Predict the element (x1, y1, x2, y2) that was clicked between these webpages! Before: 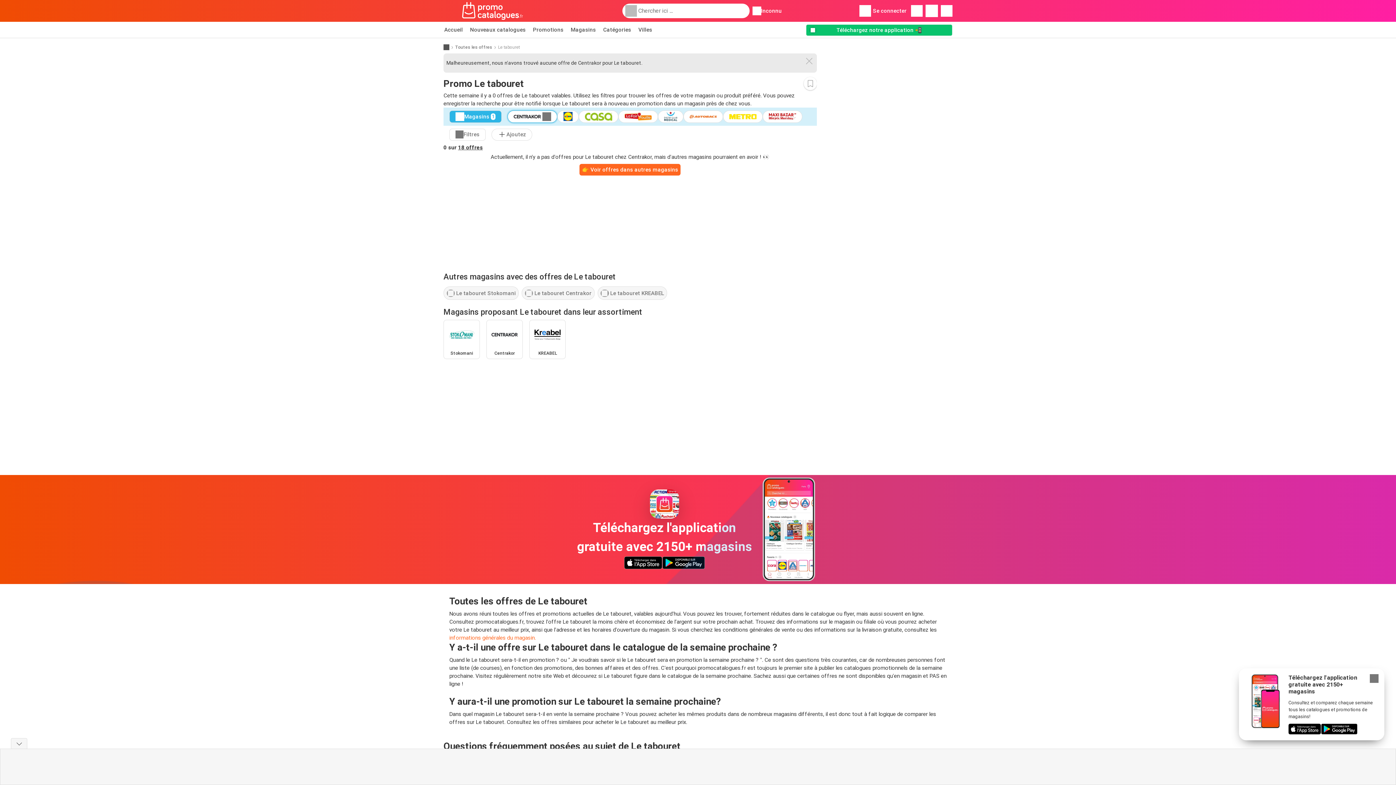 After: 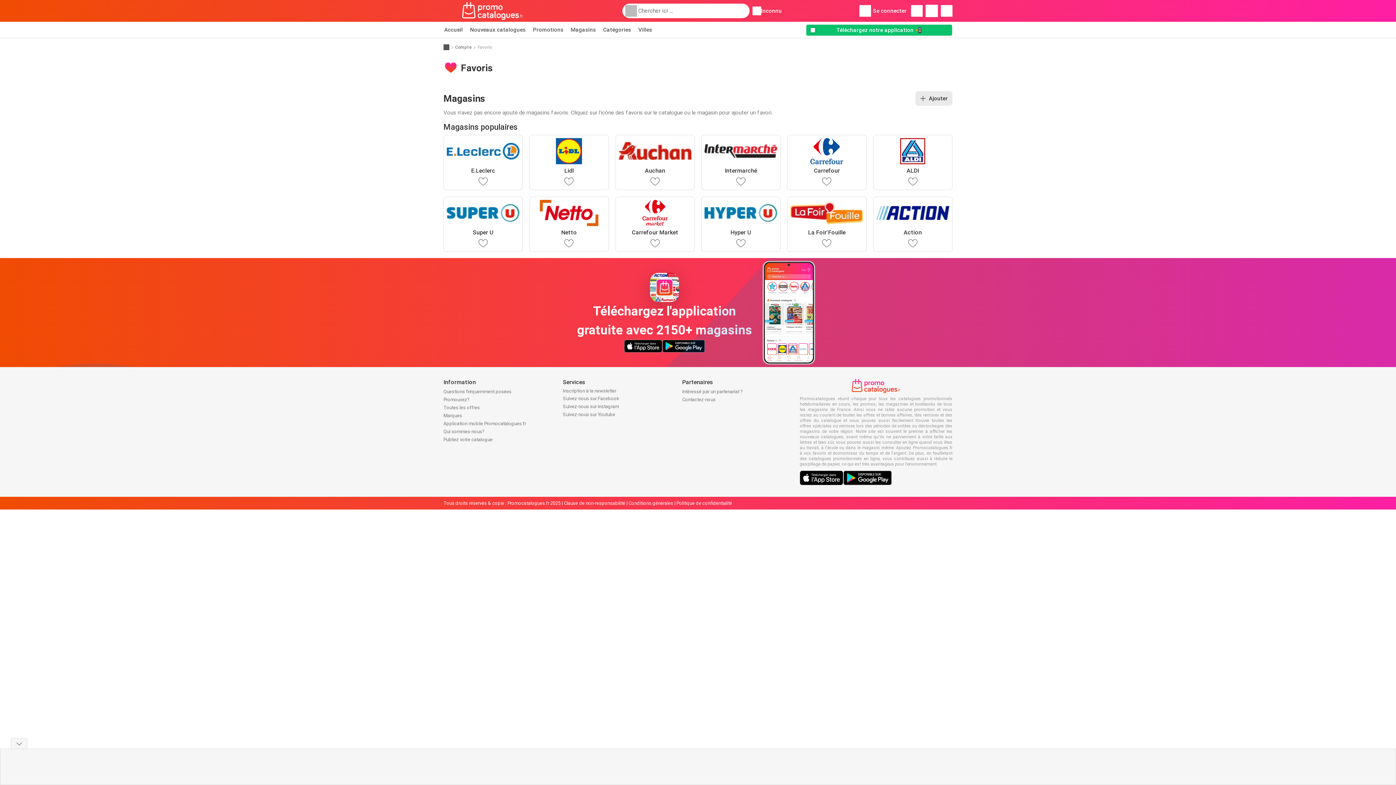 Action: bbox: (911, 5, 922, 16)